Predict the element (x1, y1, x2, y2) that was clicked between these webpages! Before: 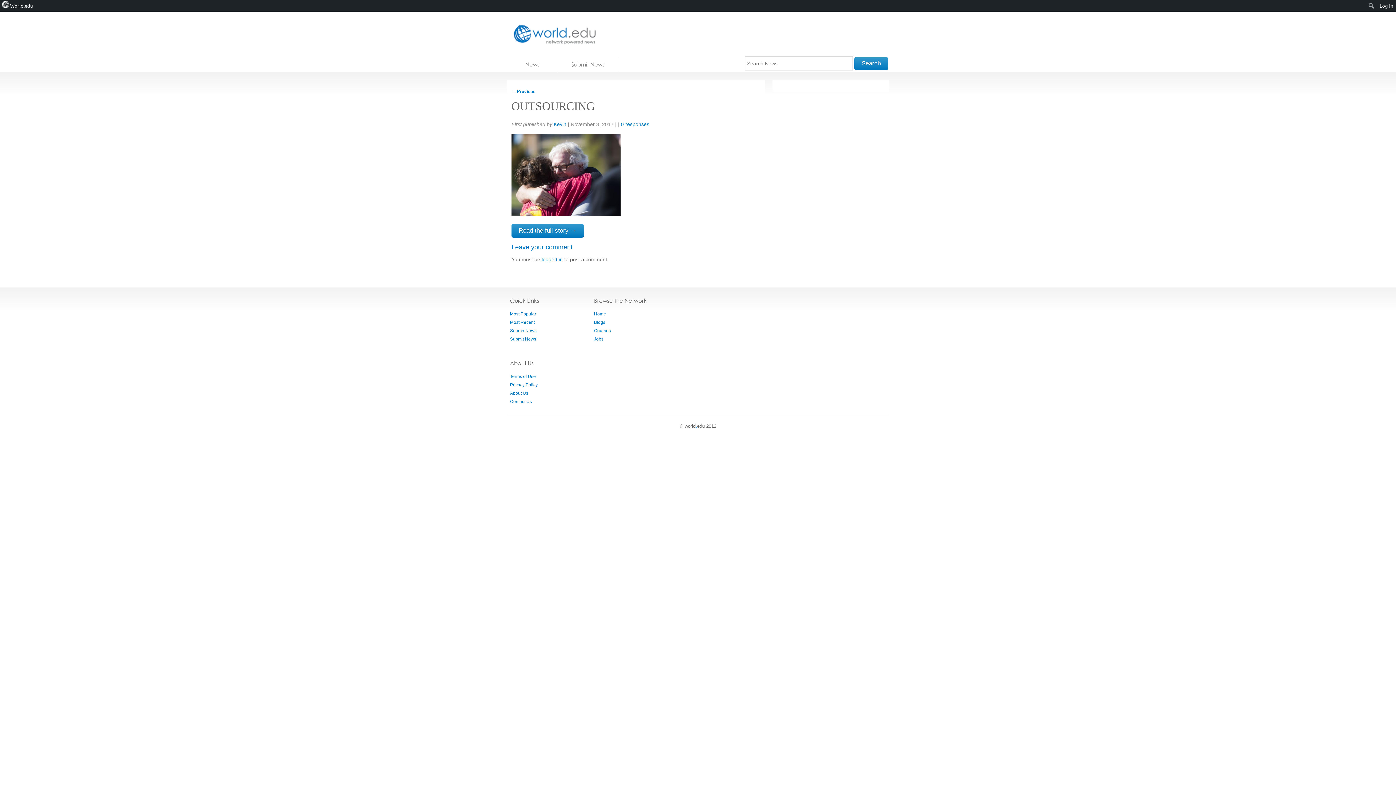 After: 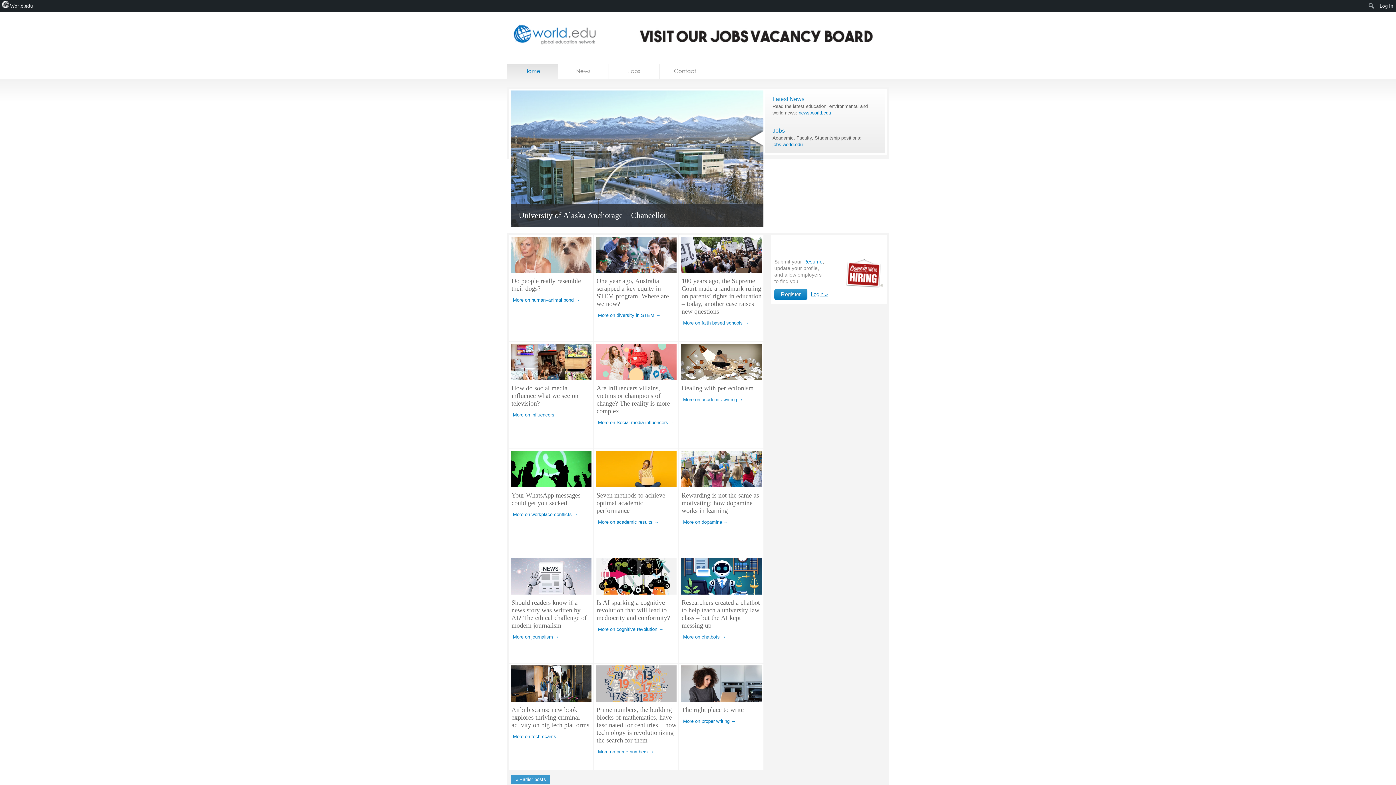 Action: label: World.edu bbox: (0, 0, 35, 11)